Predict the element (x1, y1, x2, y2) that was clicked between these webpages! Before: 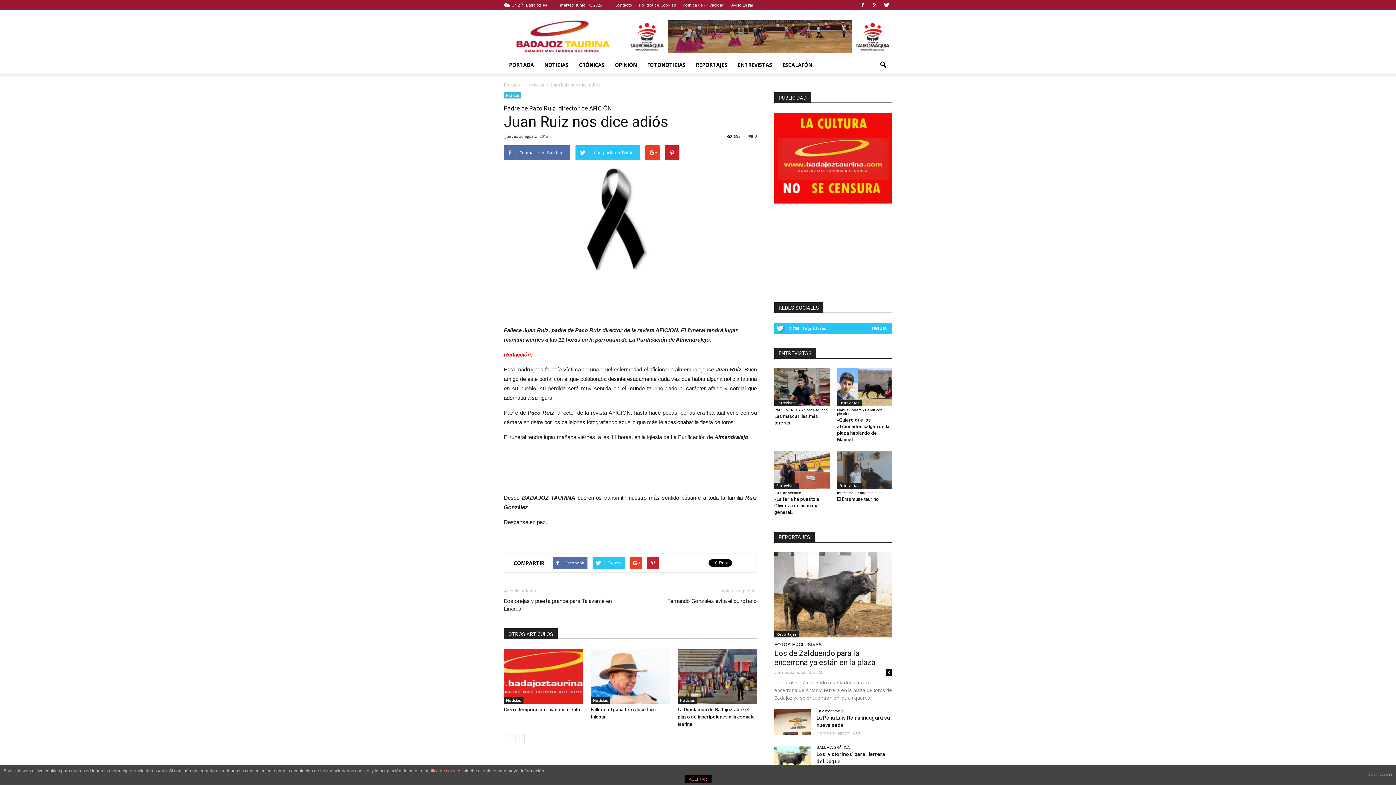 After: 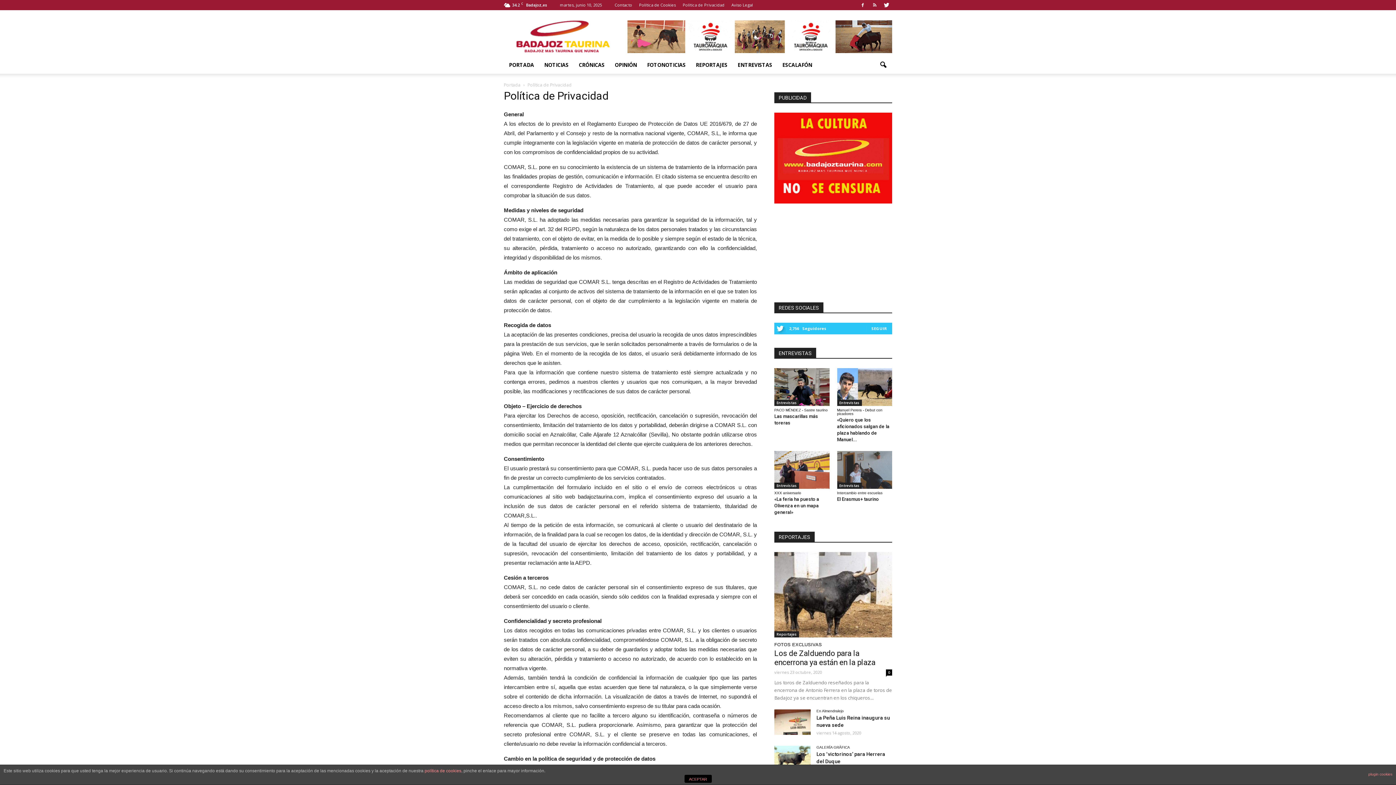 Action: label: Política de Privacidad bbox: (682, 2, 724, 7)